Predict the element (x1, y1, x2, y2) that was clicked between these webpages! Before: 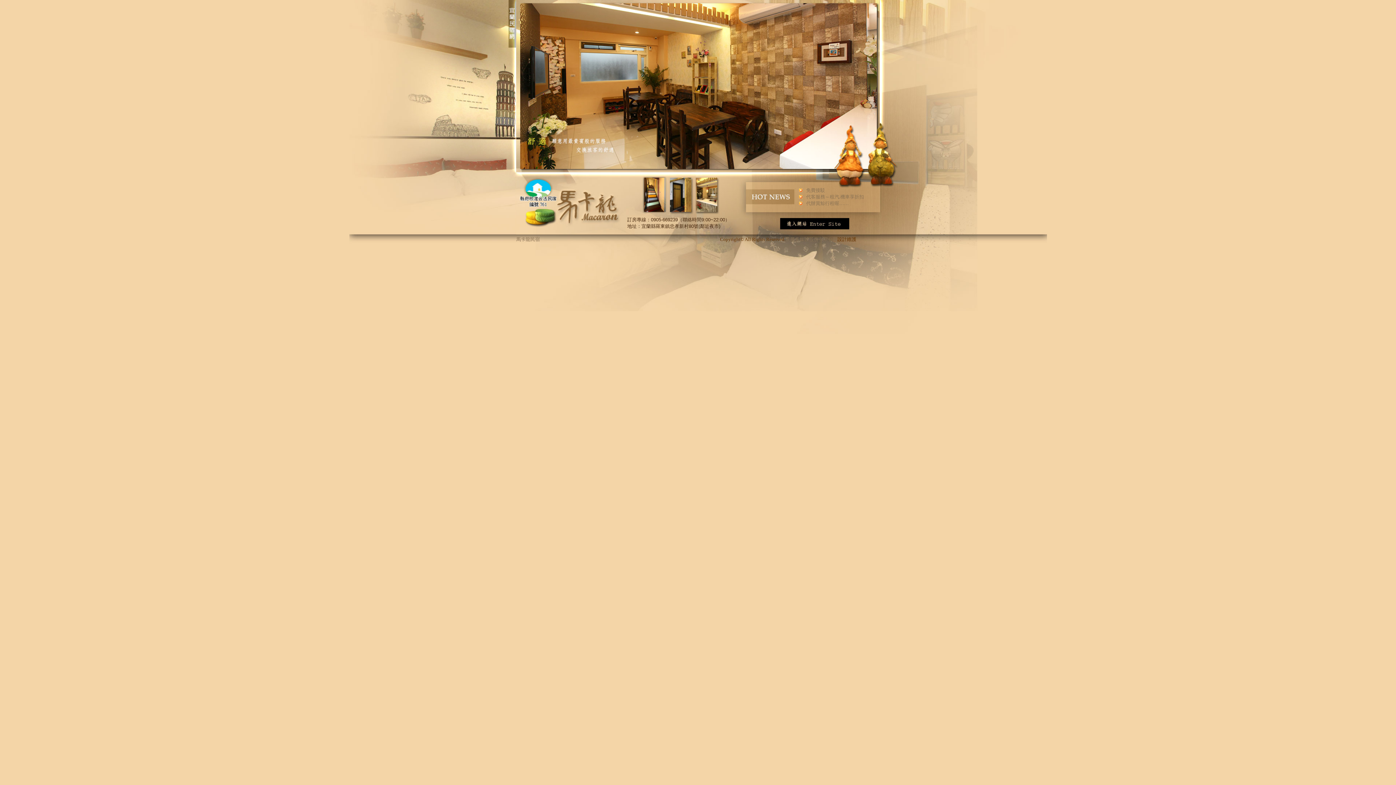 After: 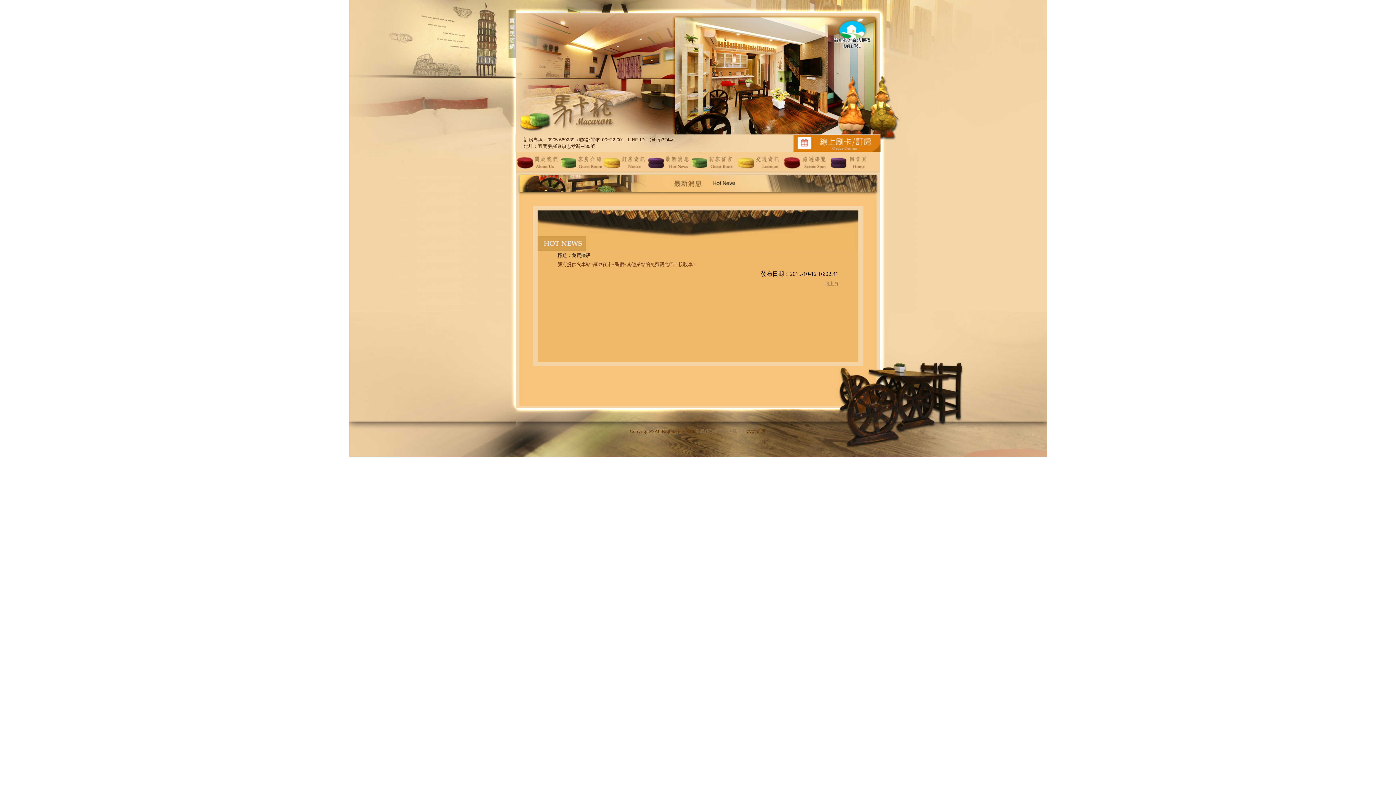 Action: label: 免費接駁 bbox: (806, 187, 825, 193)